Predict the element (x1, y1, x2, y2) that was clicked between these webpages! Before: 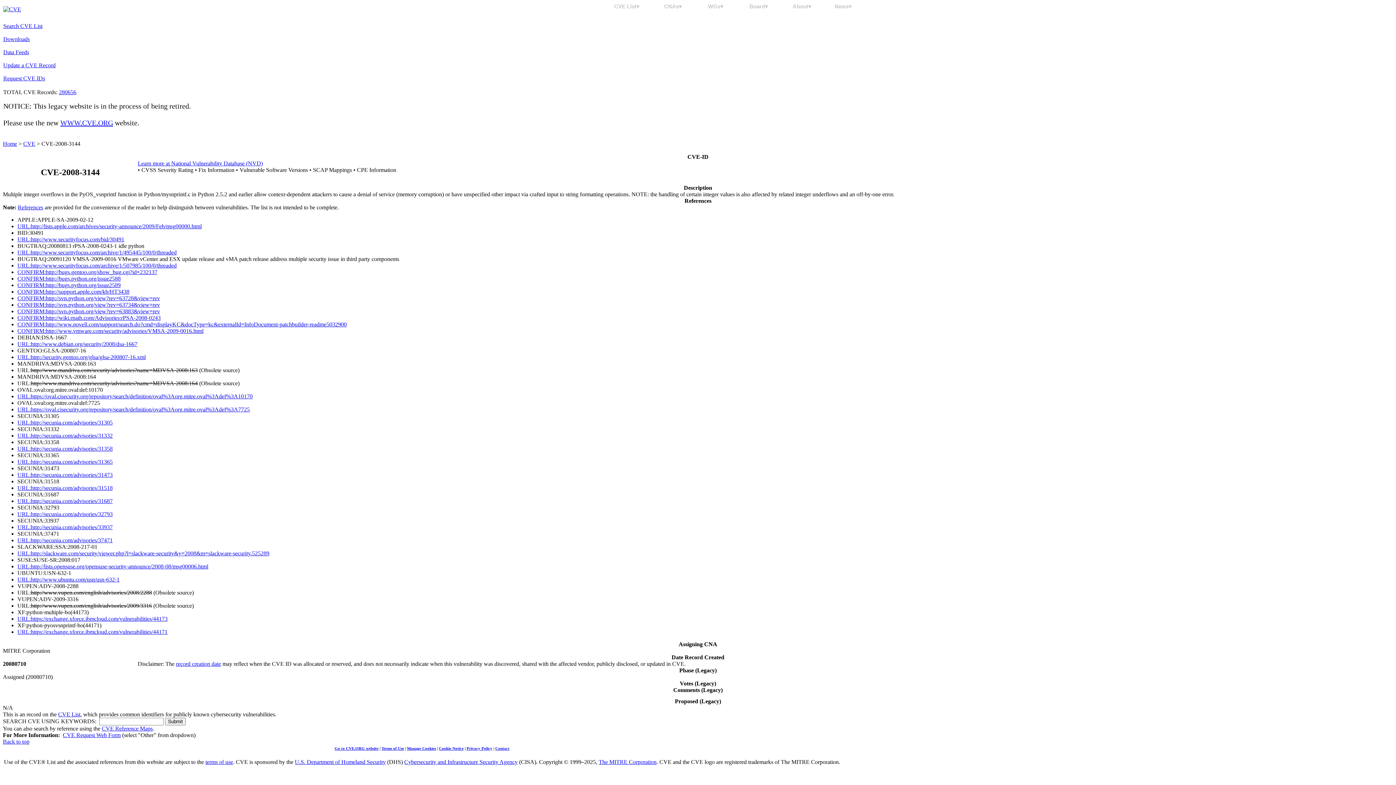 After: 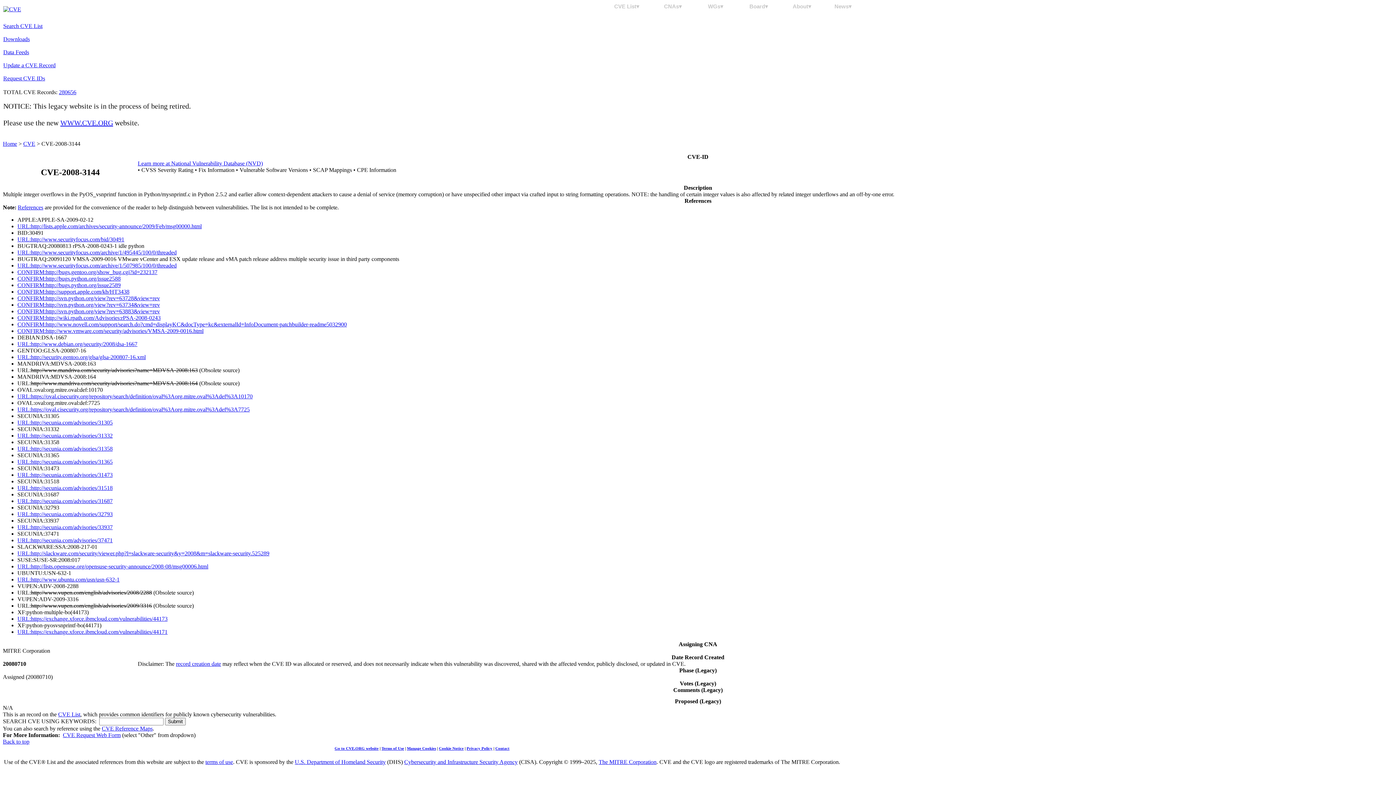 Action: bbox: (17, 537, 112, 543) label: URL:http://secunia.com/advisories/37471